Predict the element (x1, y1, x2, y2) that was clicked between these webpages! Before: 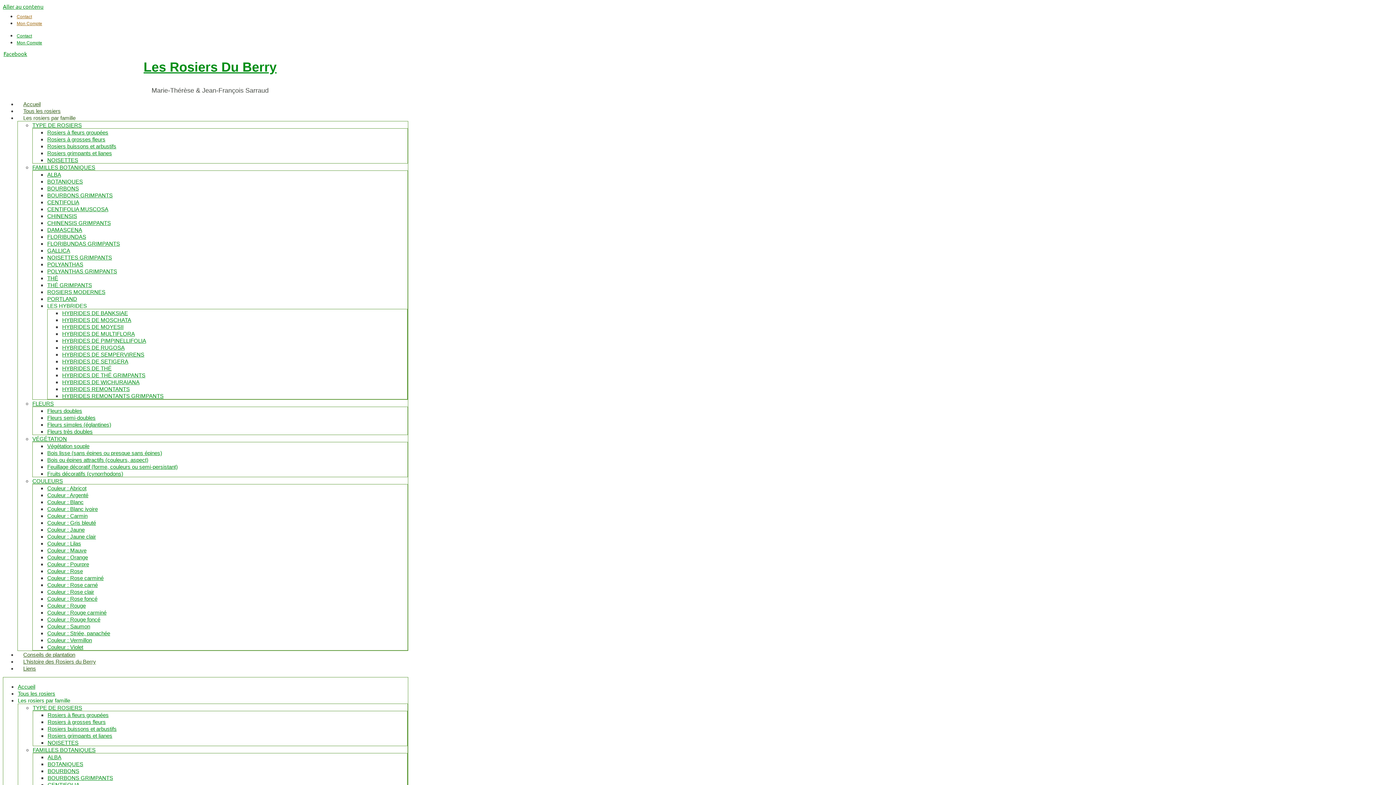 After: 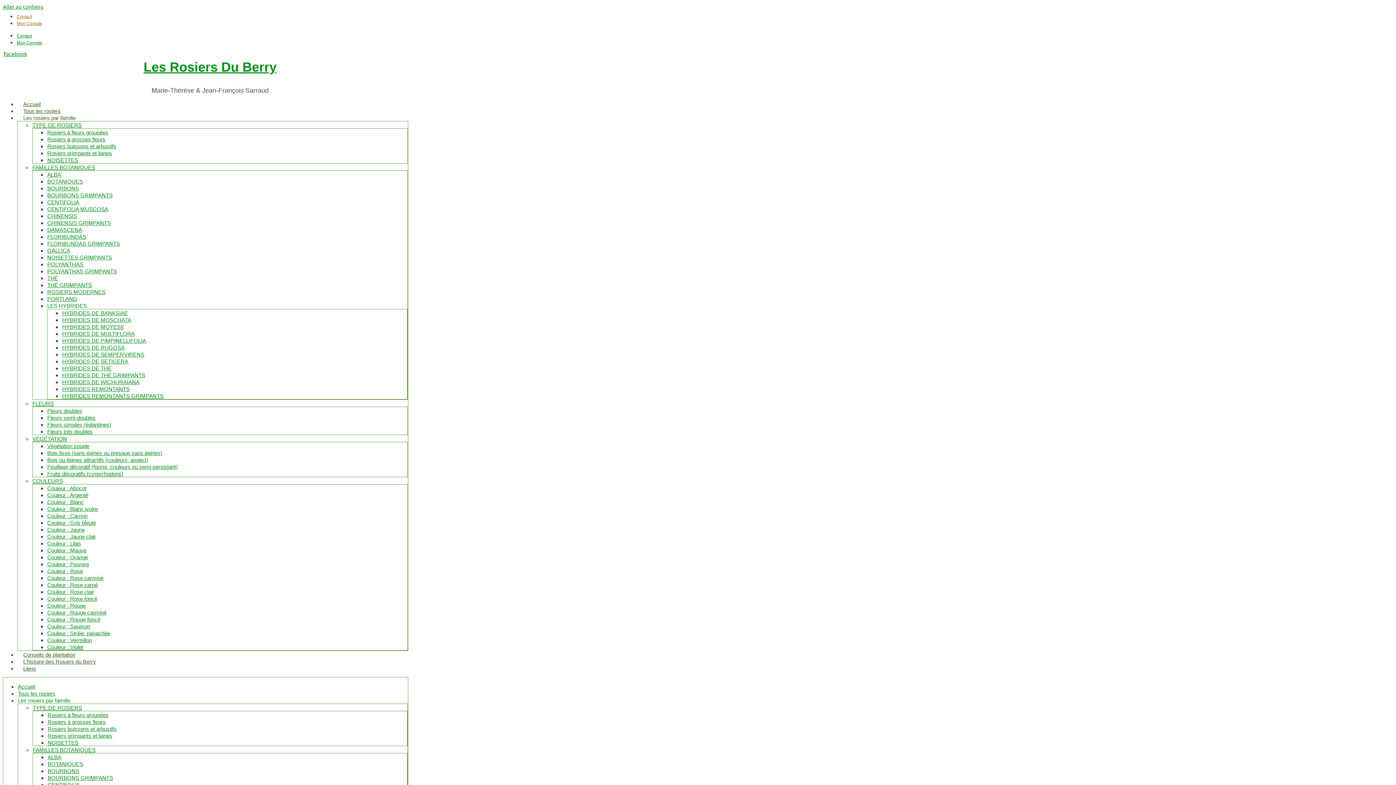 Action: bbox: (47, 282, 92, 288) label: THÉ GRIMPANTS